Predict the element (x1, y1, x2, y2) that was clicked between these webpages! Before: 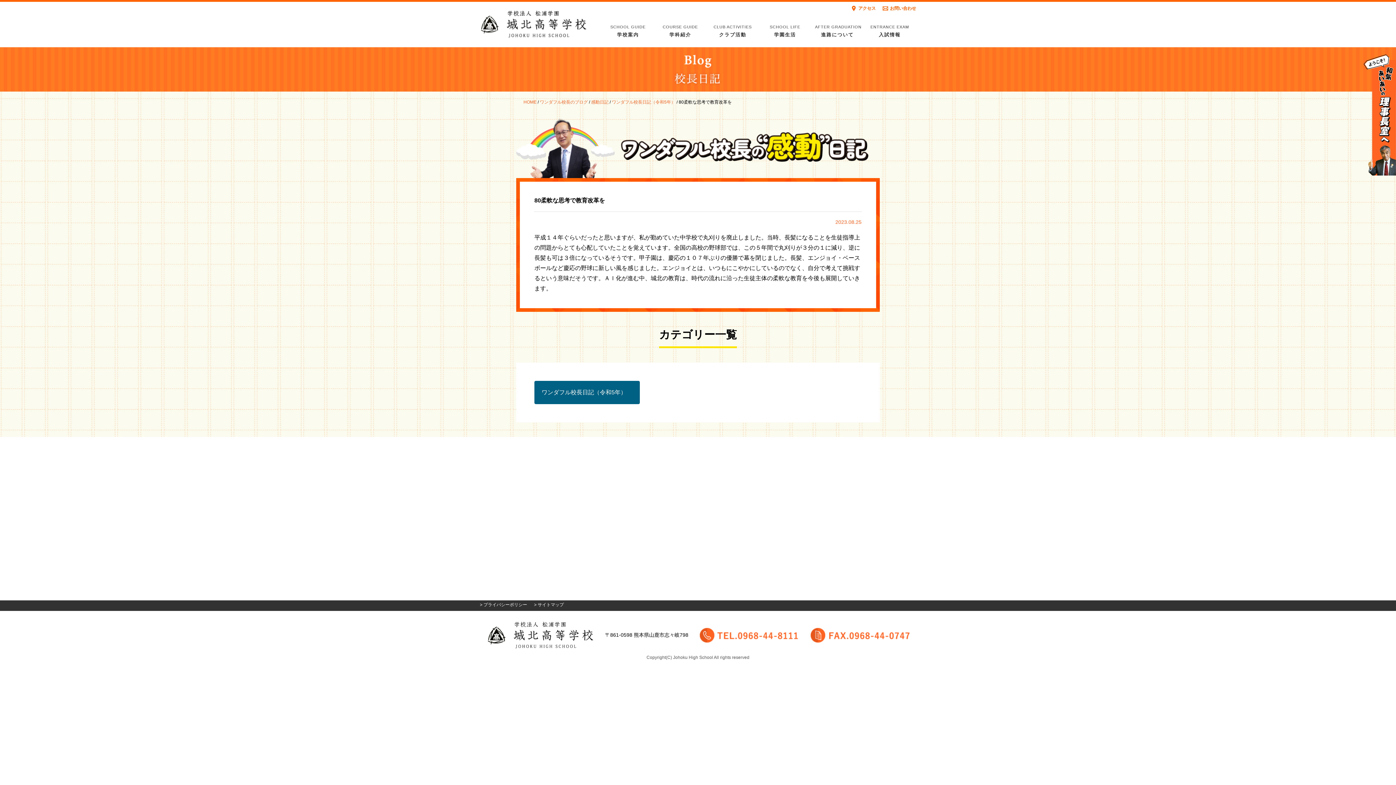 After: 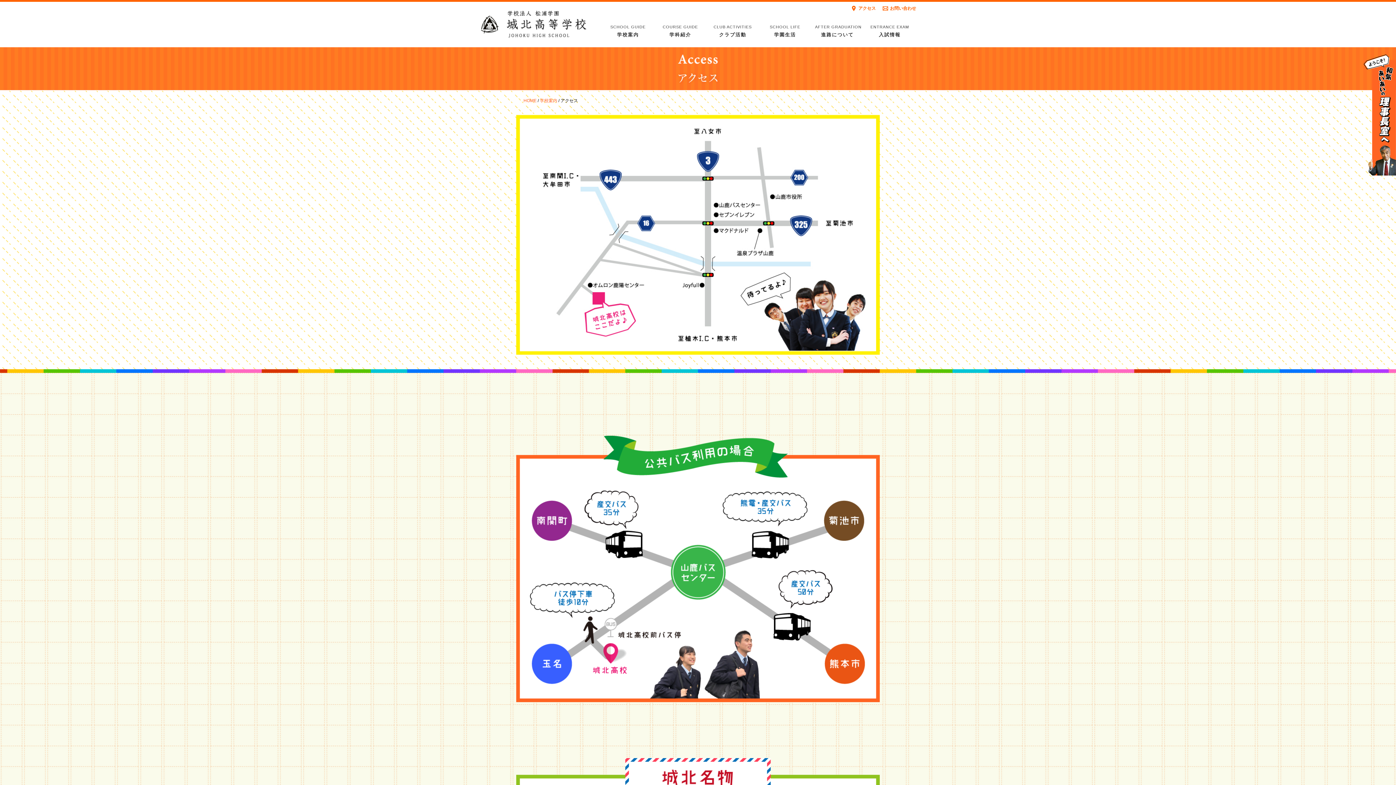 Action: label: アクセス bbox: (851, 5, 876, 10)